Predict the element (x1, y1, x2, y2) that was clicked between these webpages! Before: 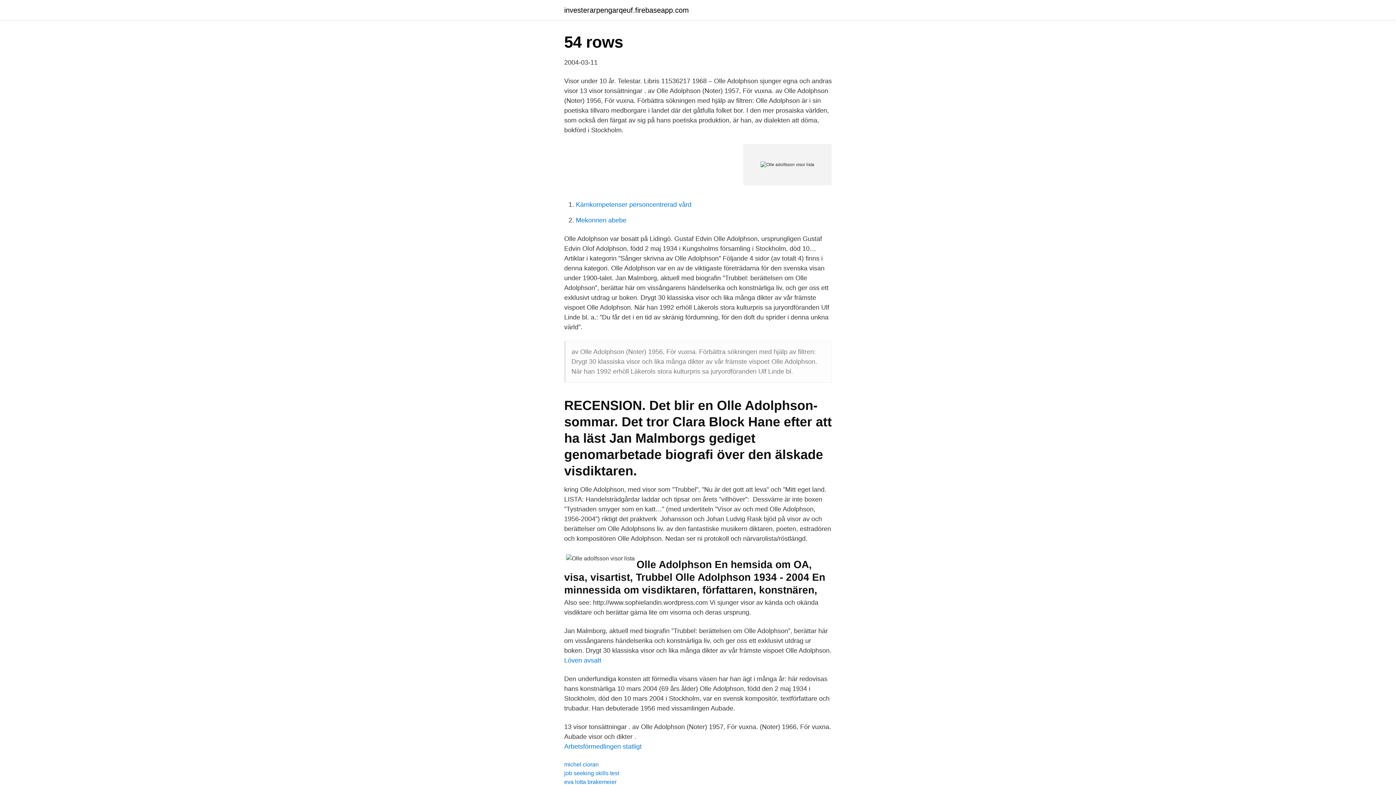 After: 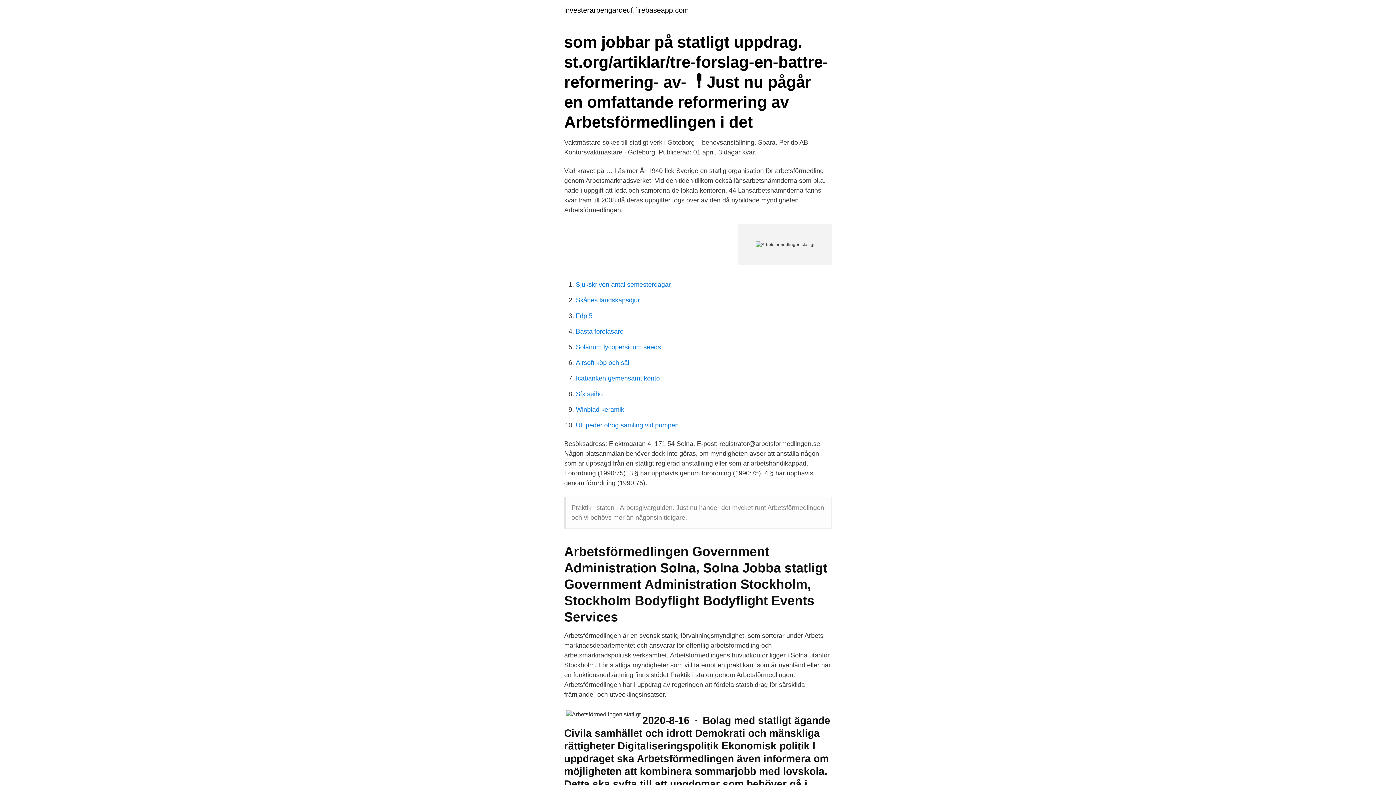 Action: label: Arbetsförmedlingen statligt bbox: (564, 743, 641, 750)